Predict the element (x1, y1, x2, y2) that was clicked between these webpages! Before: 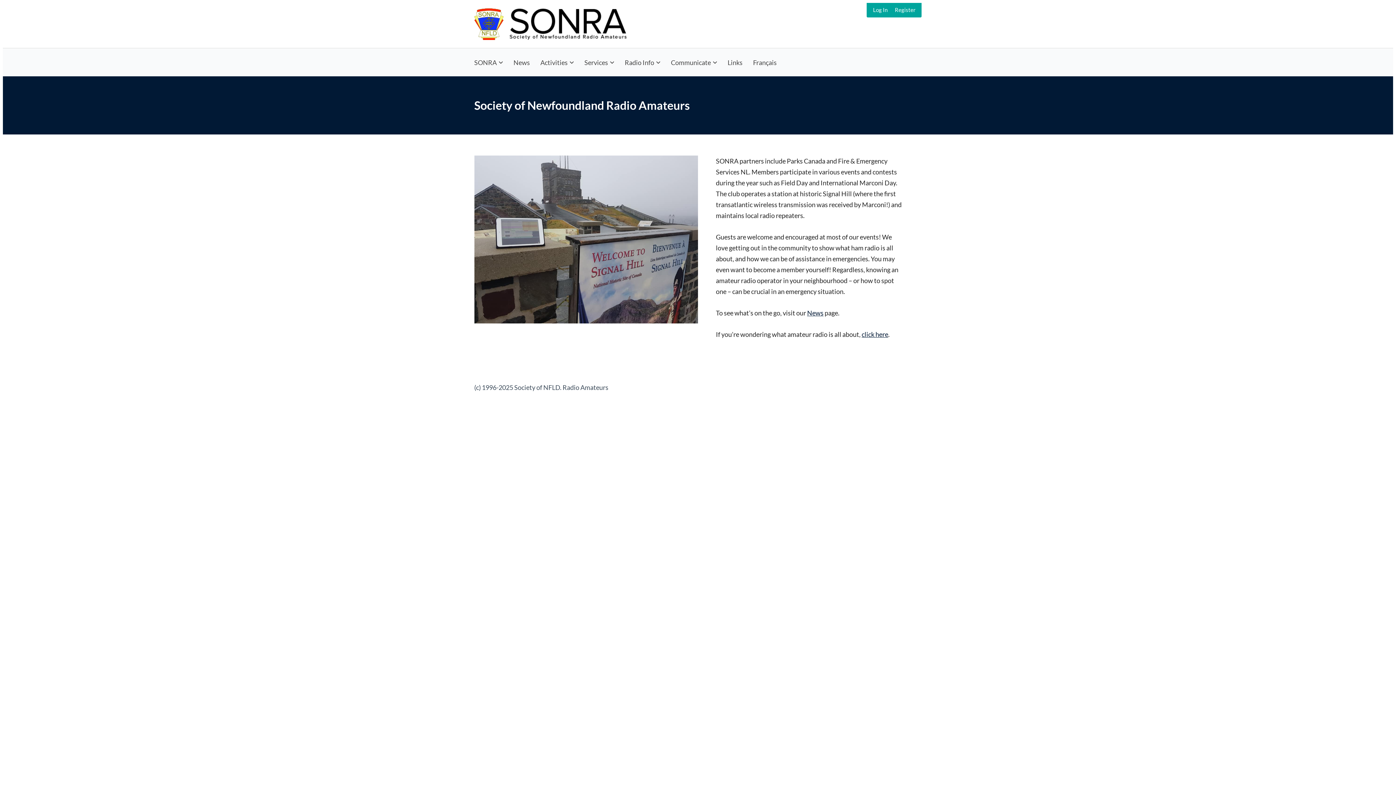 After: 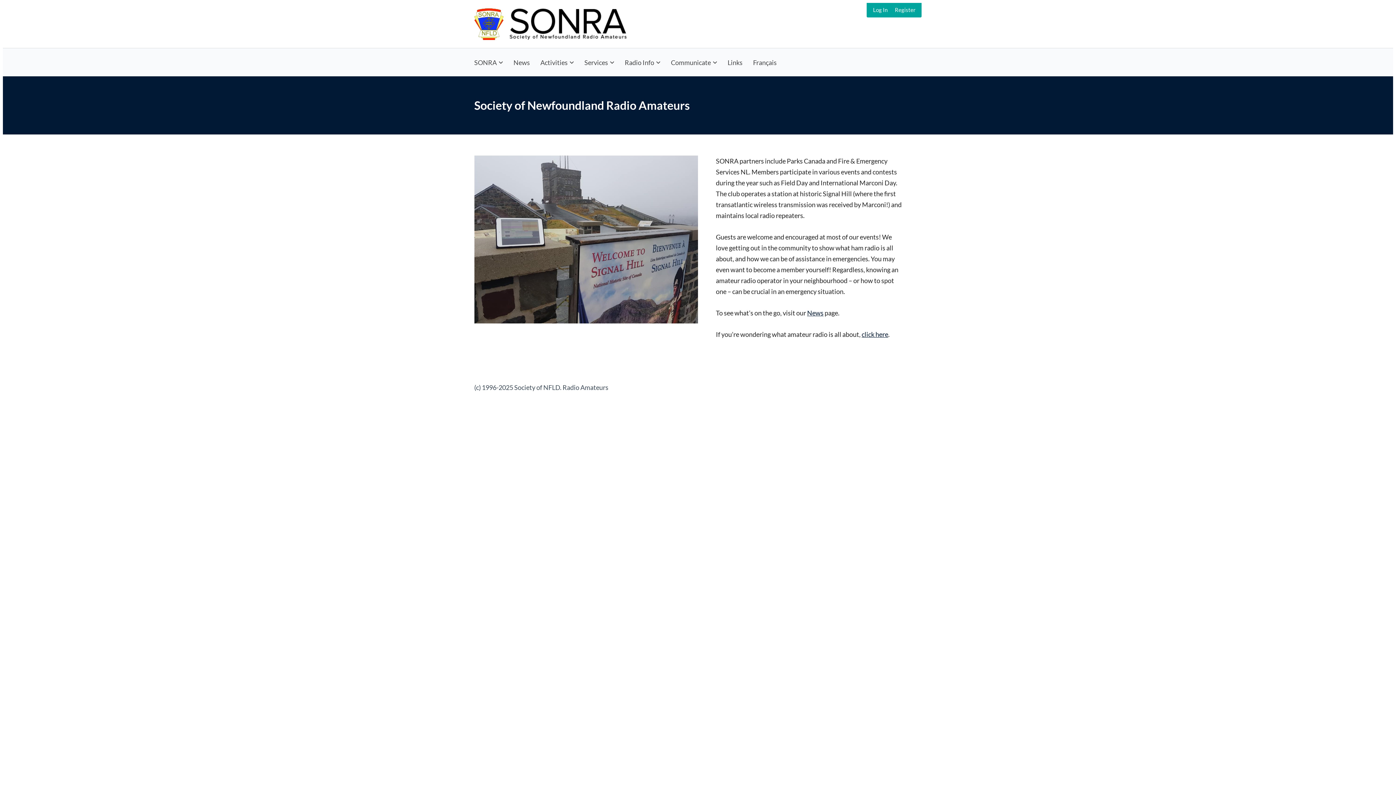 Action: label: SONRA bbox: (474, 53, 508, 71)